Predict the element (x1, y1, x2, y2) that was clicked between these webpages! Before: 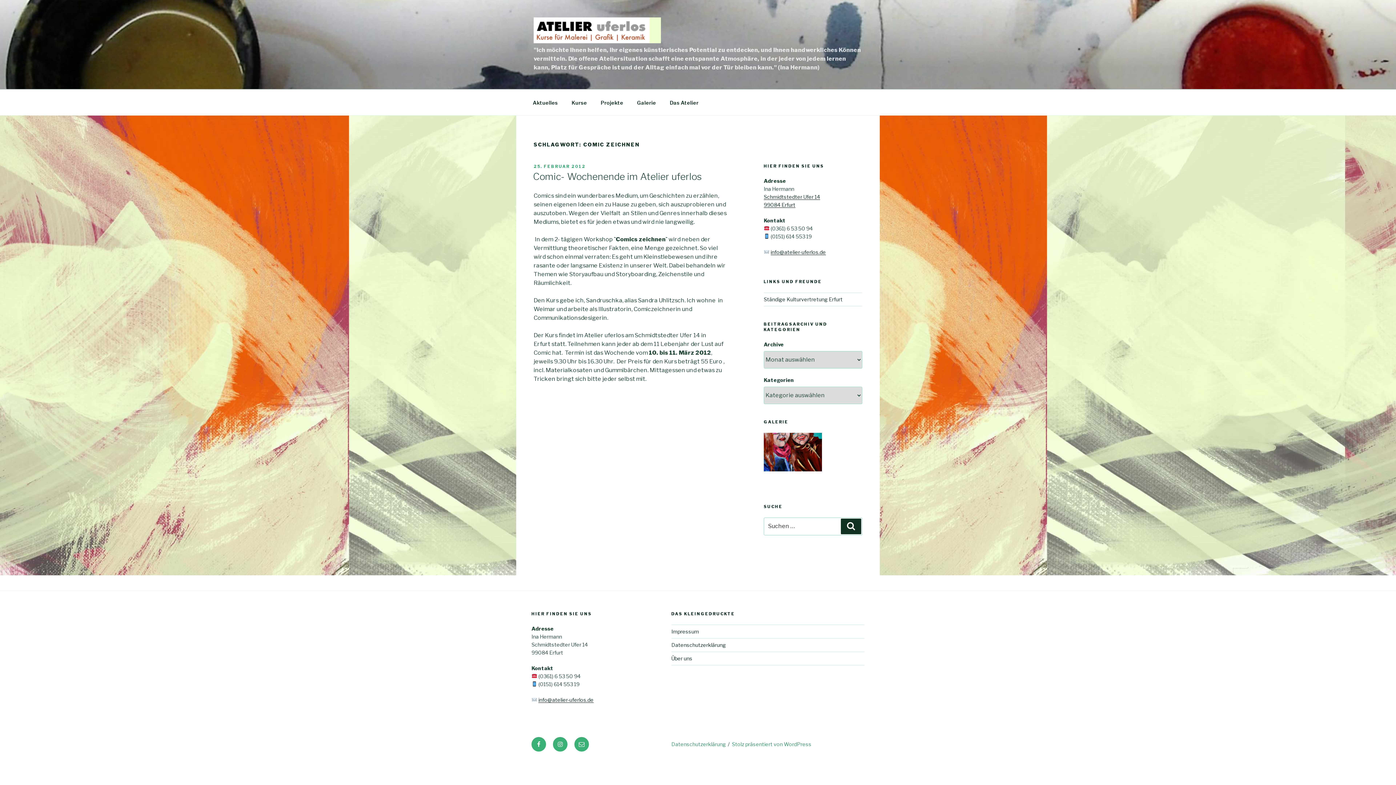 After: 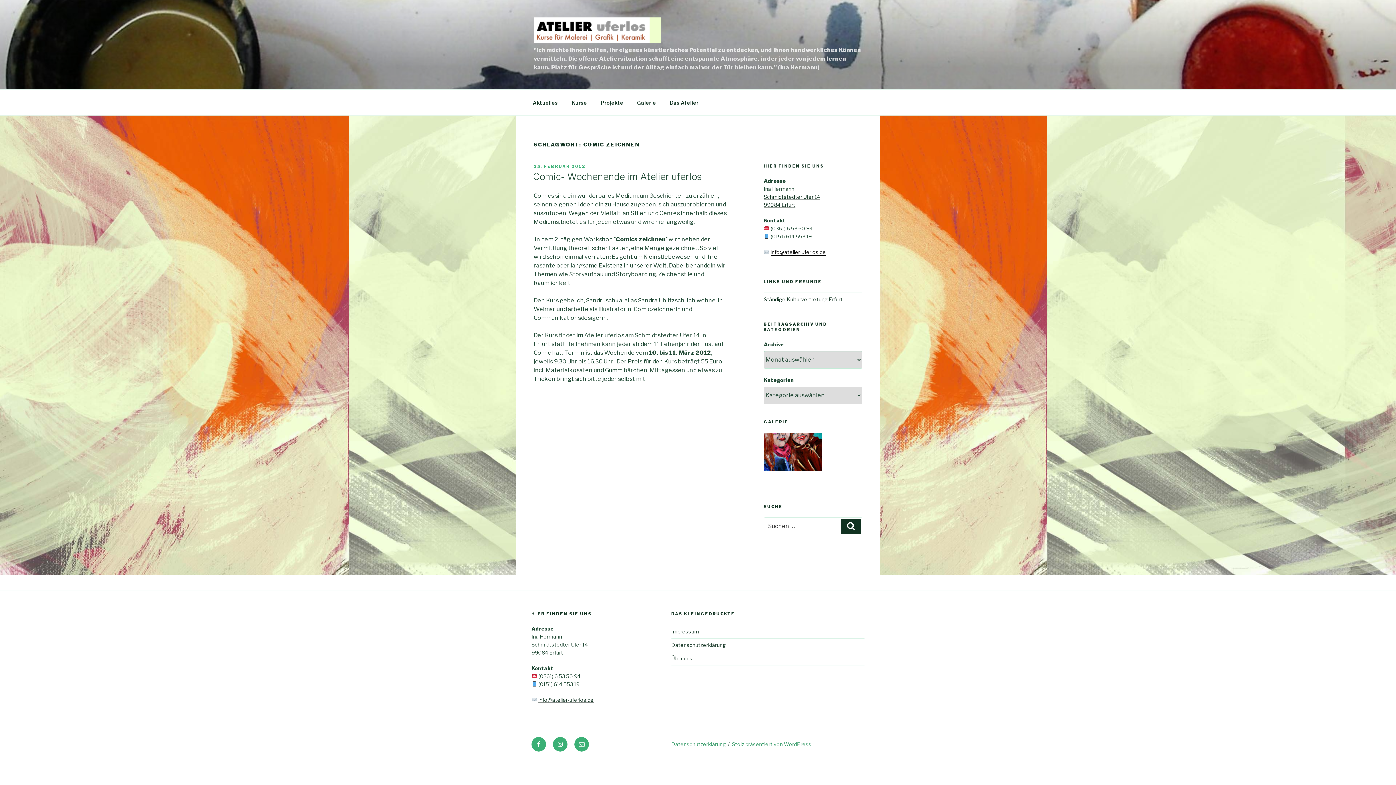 Action: label: info@atelier-uferlos.de bbox: (770, 248, 826, 255)